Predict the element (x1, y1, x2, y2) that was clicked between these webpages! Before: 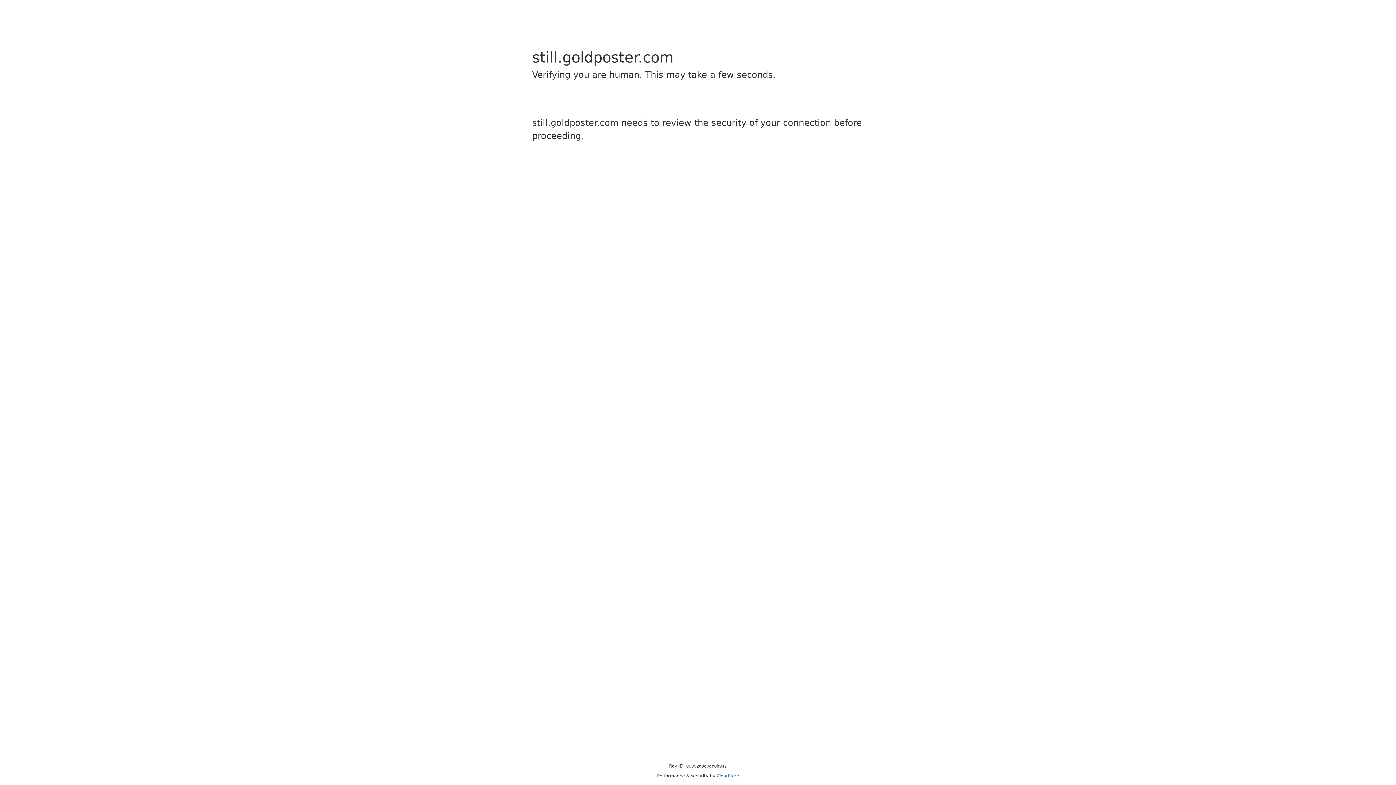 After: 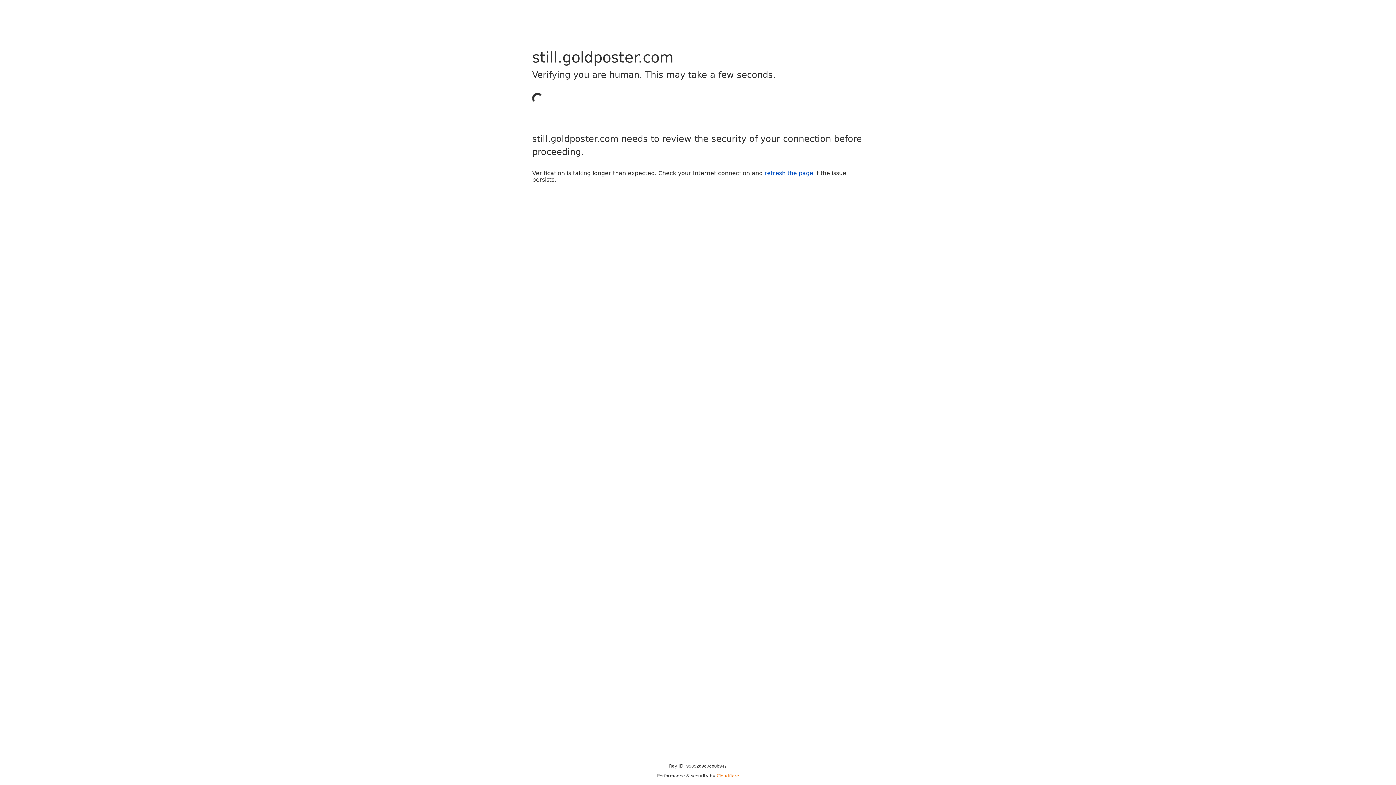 Action: bbox: (716, 773, 739, 778) label: Cloudflare